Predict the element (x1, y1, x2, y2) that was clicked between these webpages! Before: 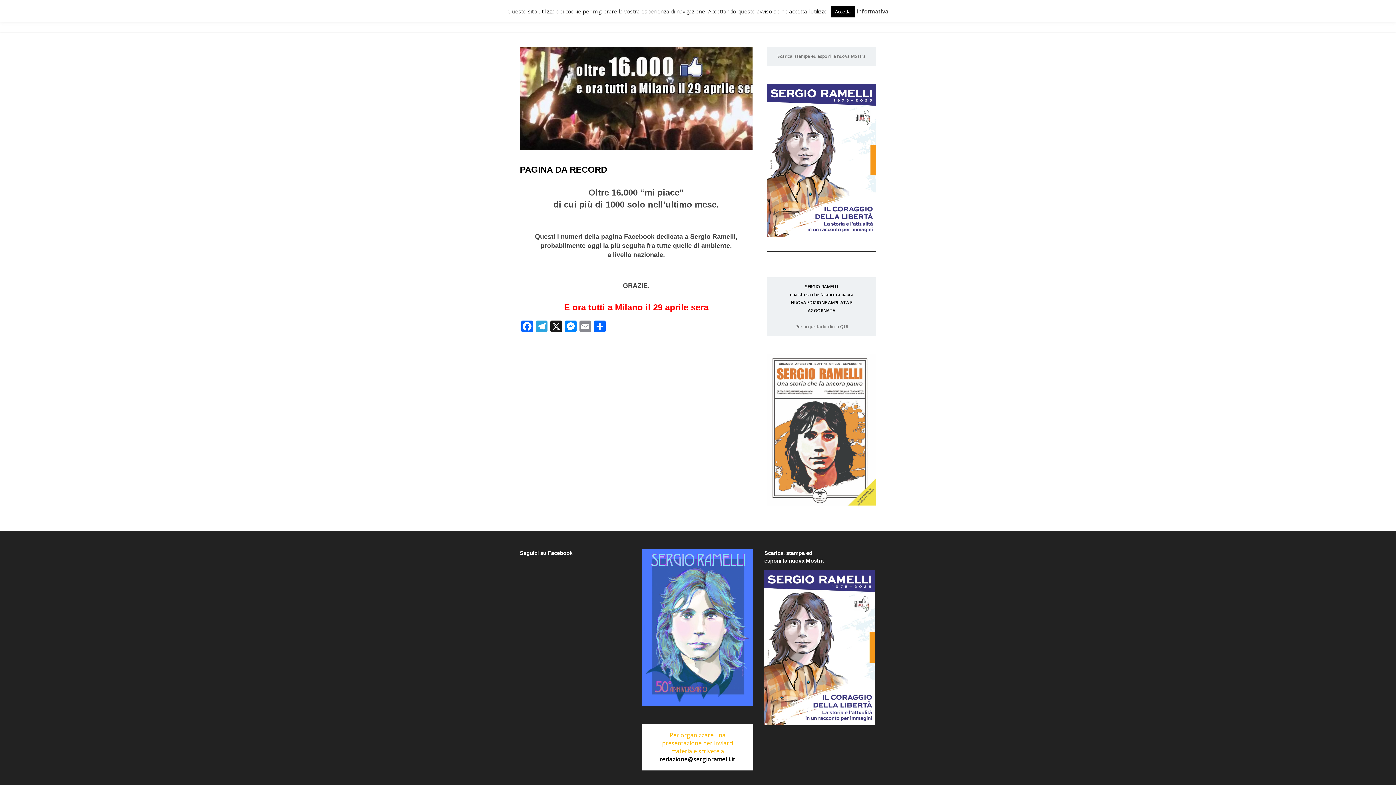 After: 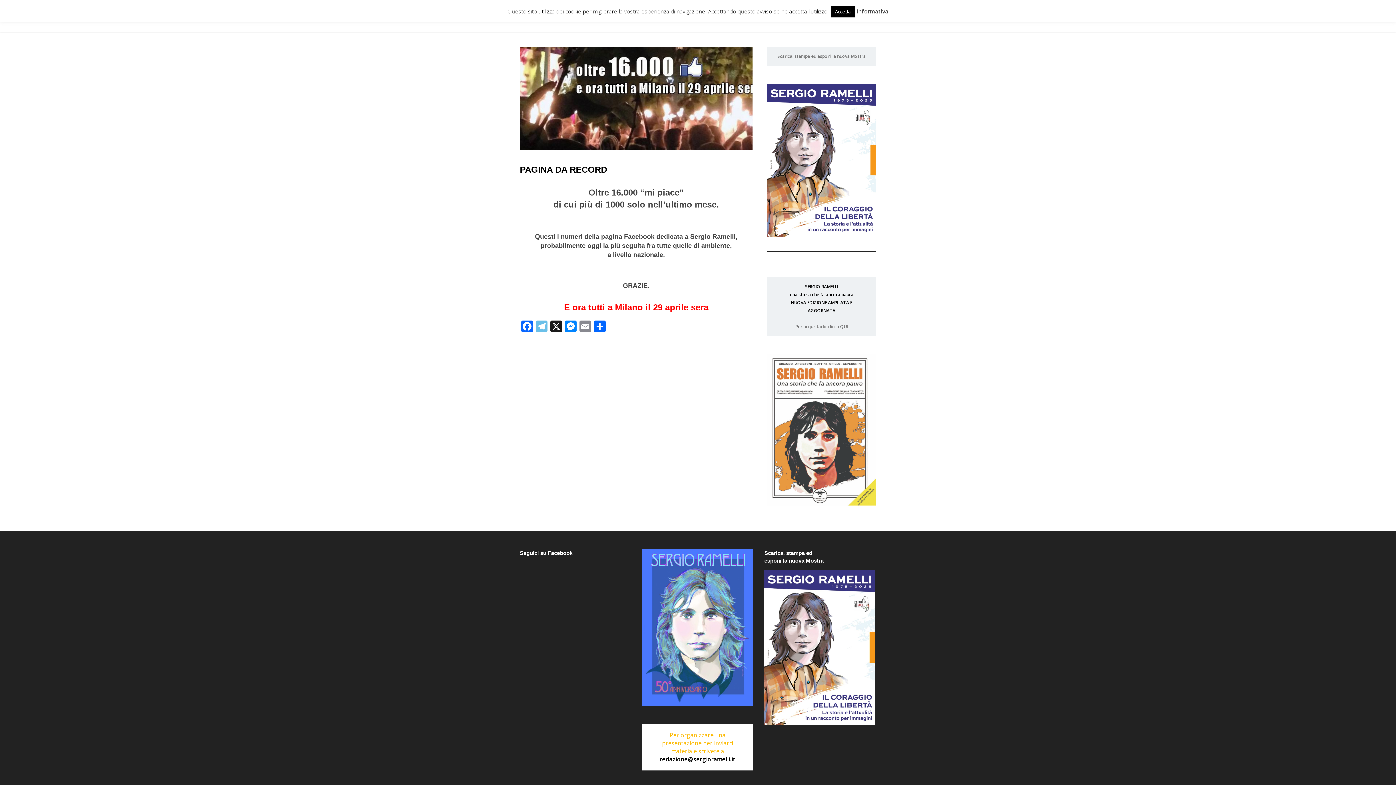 Action: label: Telegram bbox: (534, 320, 549, 333)